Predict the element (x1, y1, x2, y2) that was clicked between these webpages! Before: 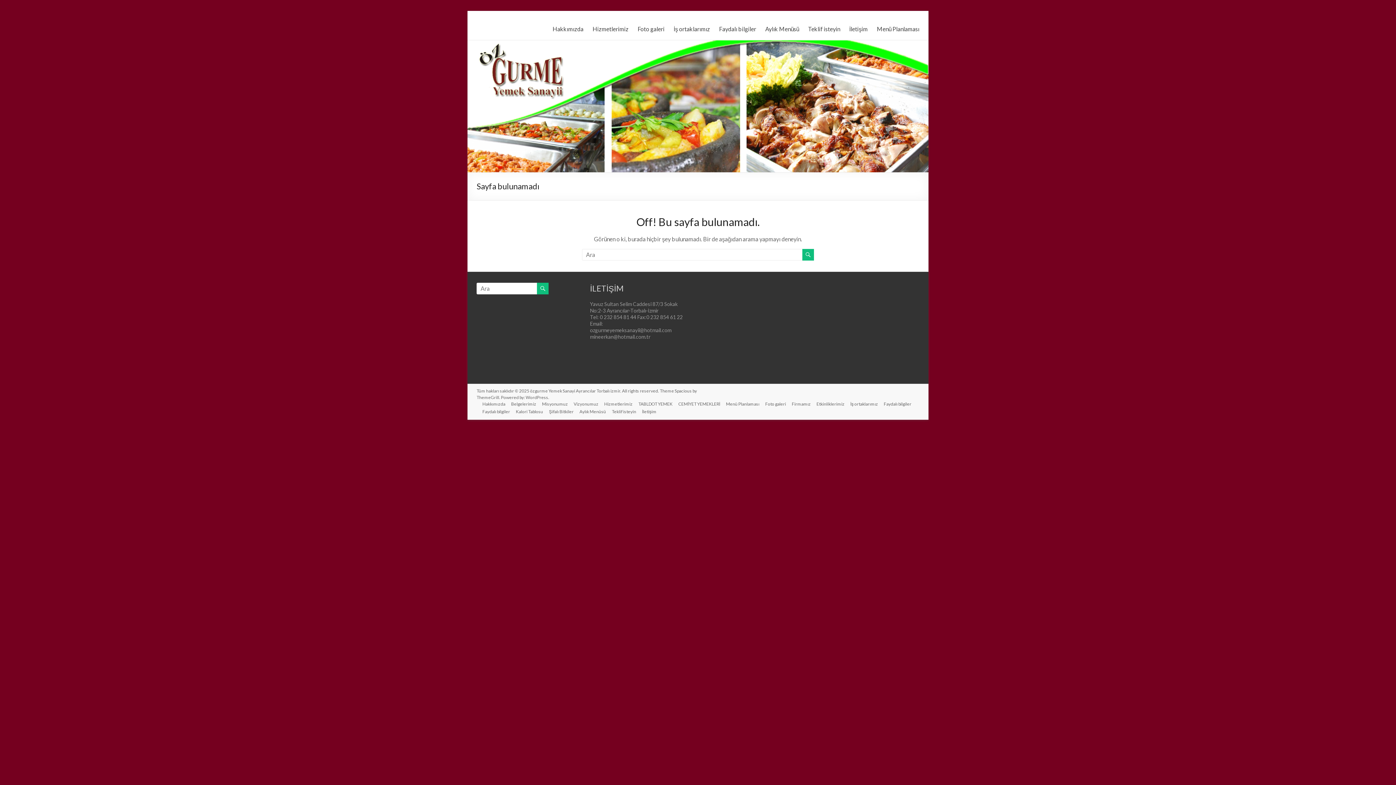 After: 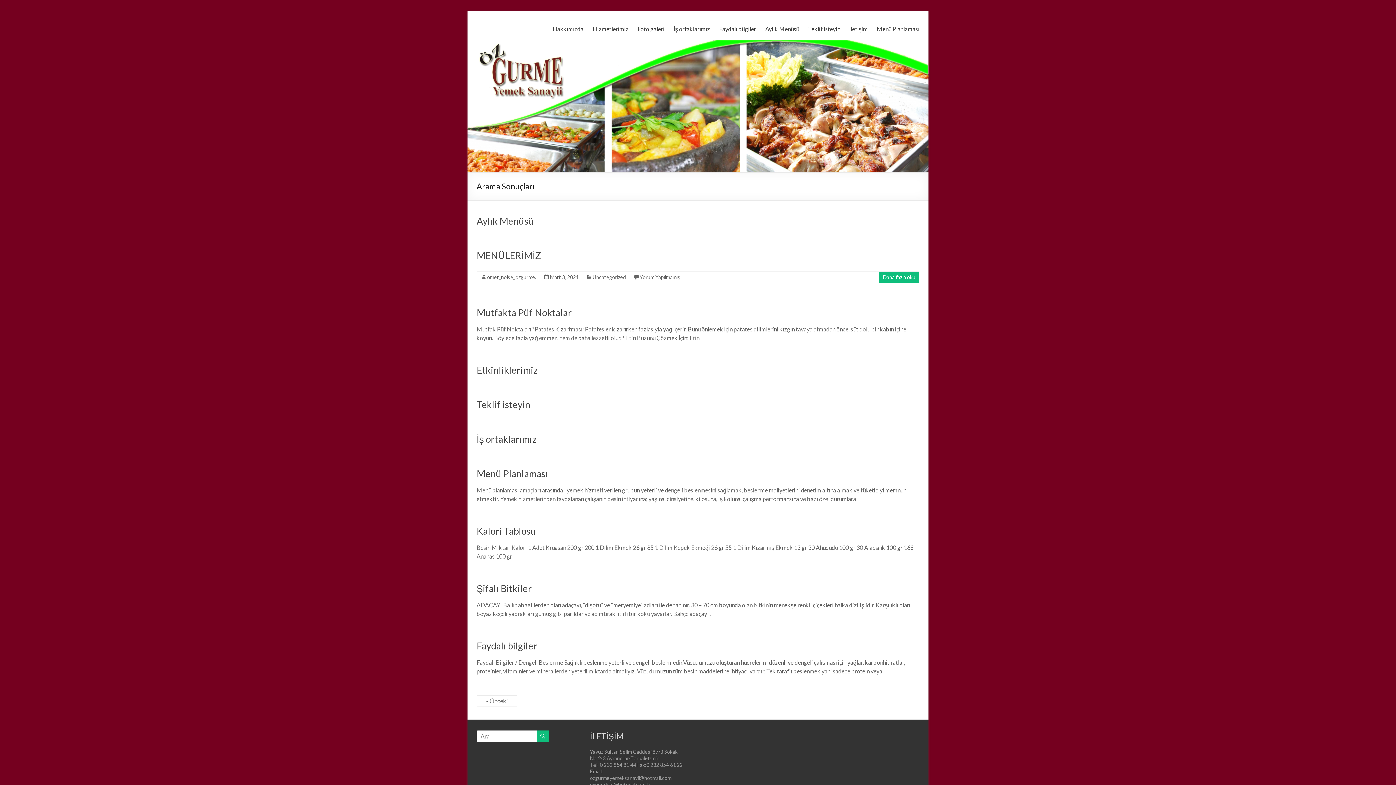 Action: bbox: (537, 282, 548, 294)